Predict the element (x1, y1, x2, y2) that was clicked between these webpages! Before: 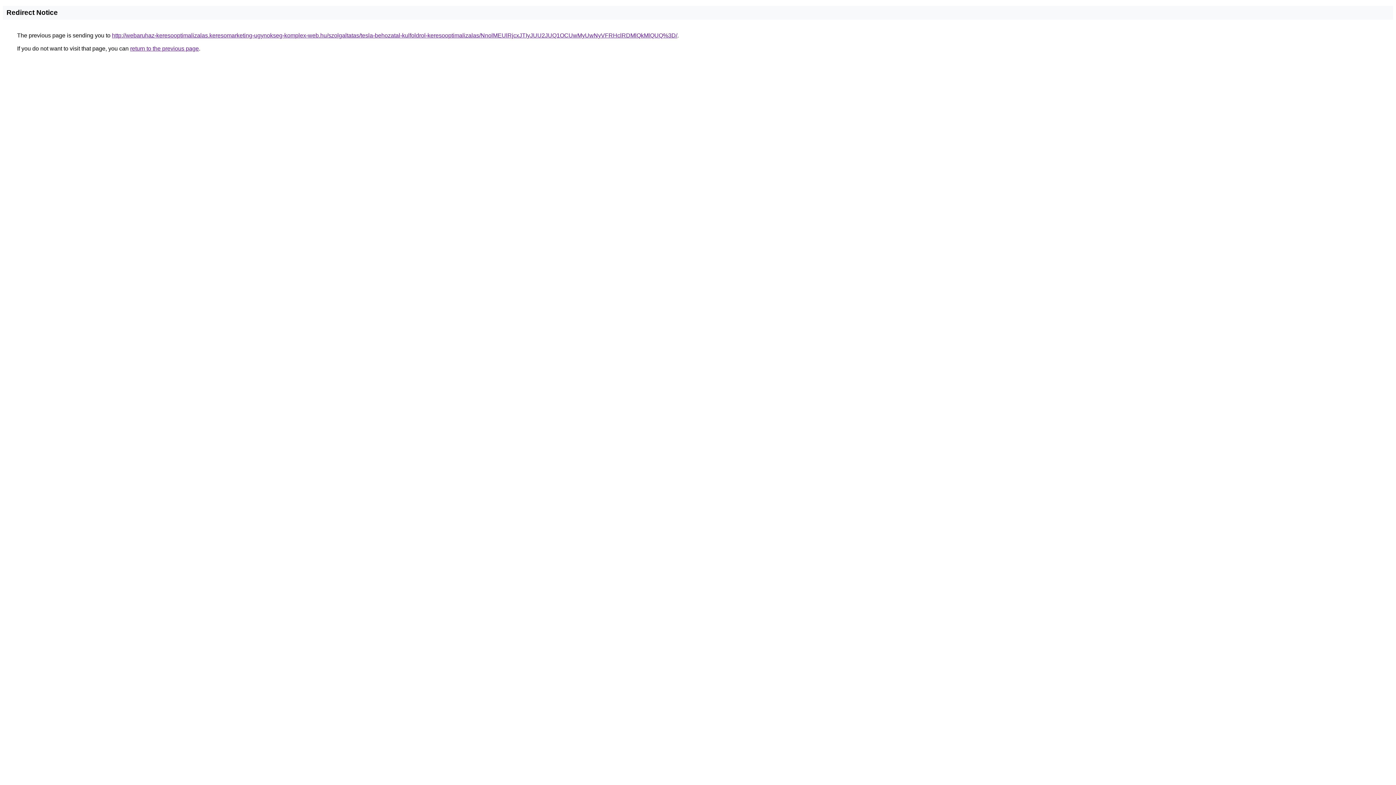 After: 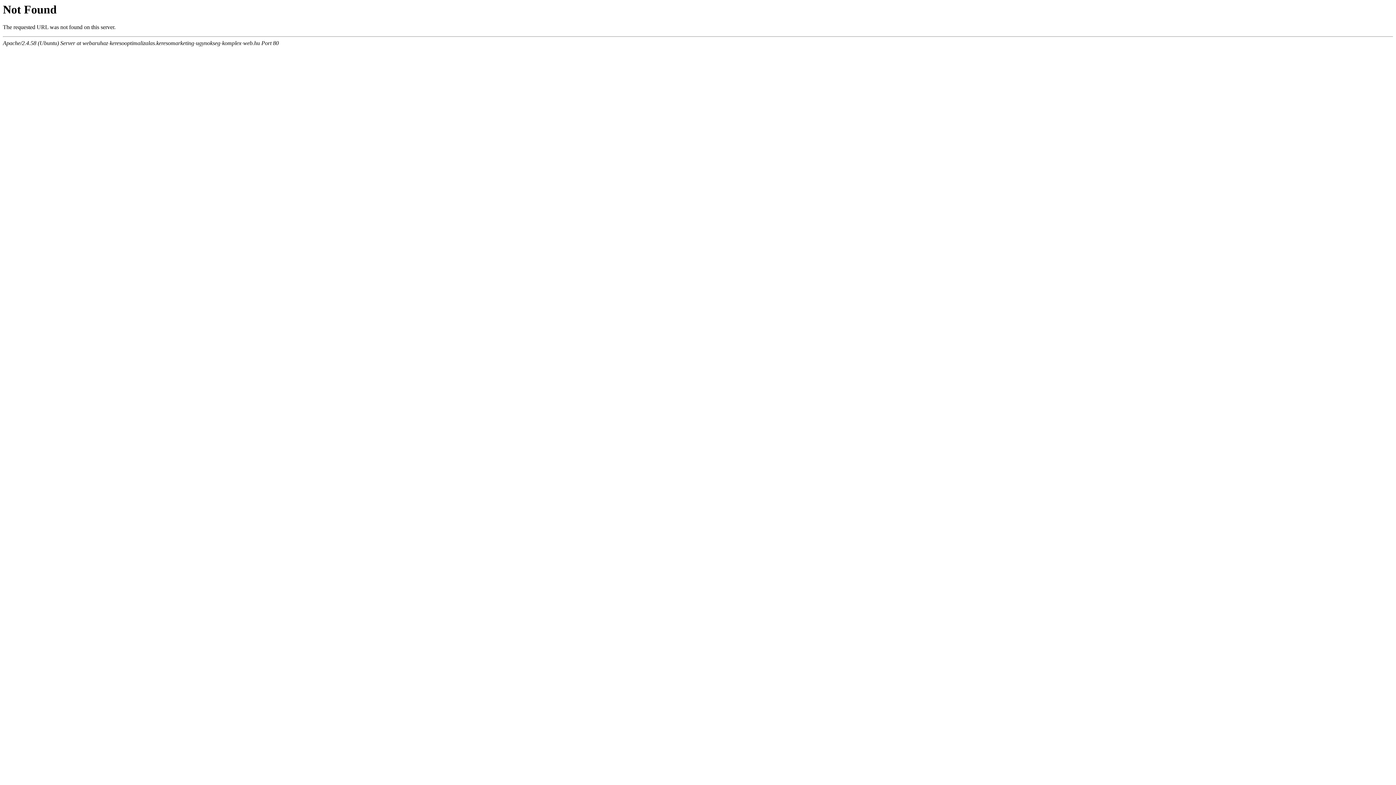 Action: bbox: (112, 32, 677, 38) label: http://webaruhaz-keresooptimalizalas.keresomarketing-ugynokseg-komplex-web.hu/szolgaltatas/tesla-behozatal-kulfoldrol-keresooptimalizalas/NnolMEUlRjcxJTIyJUU2JUQ1OCUwMyUwNyVFRHclRDMlQkMlQUQ%3D/